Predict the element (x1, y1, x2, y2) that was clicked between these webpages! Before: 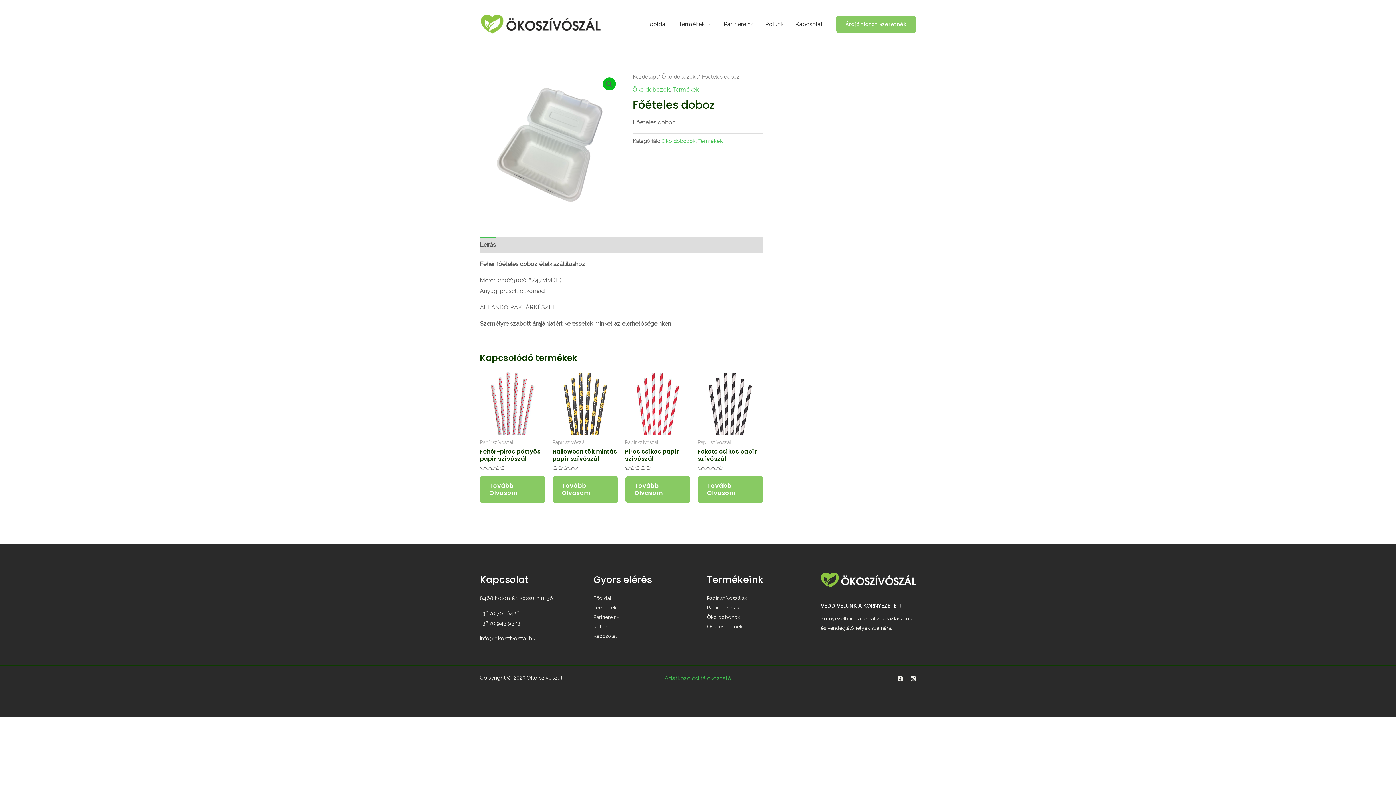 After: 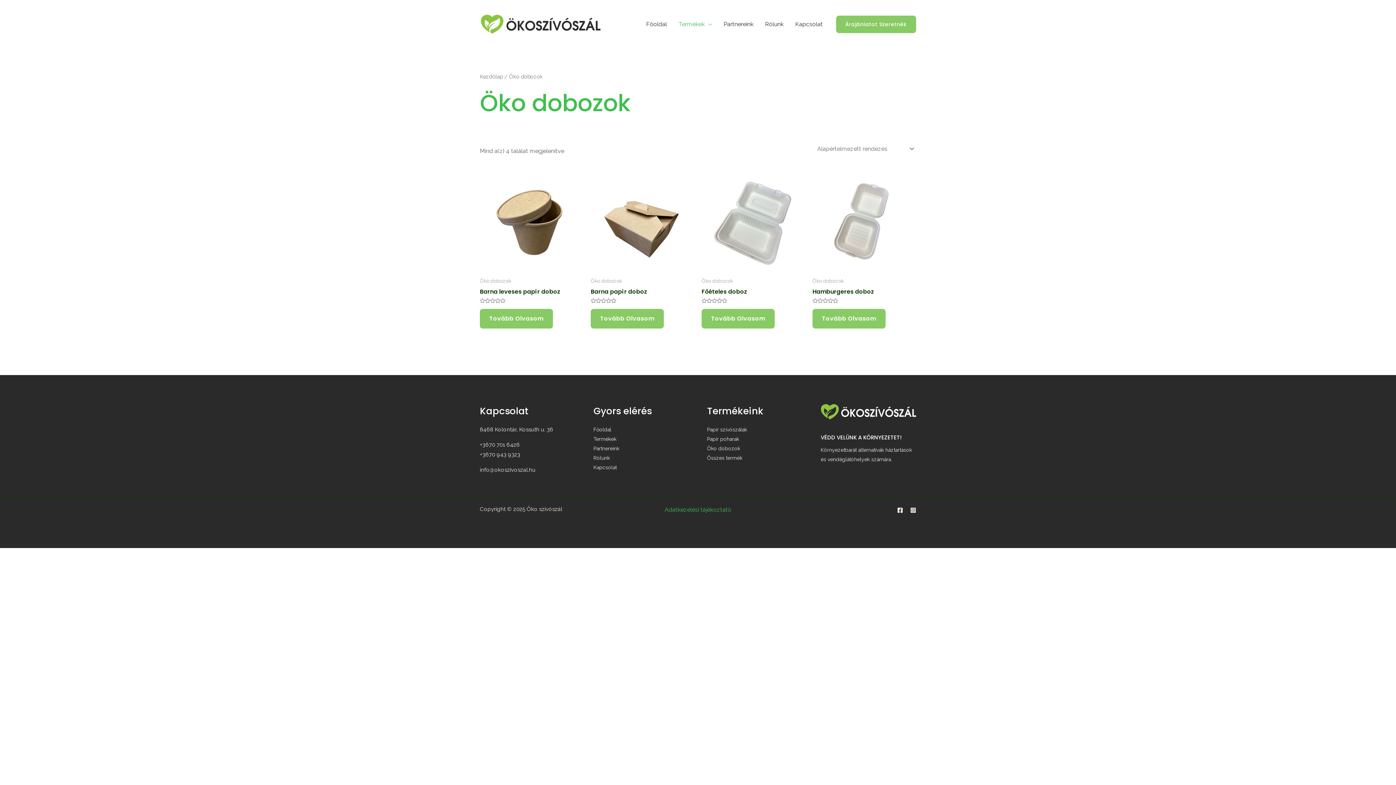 Action: label: Öko dobozok bbox: (707, 614, 740, 620)